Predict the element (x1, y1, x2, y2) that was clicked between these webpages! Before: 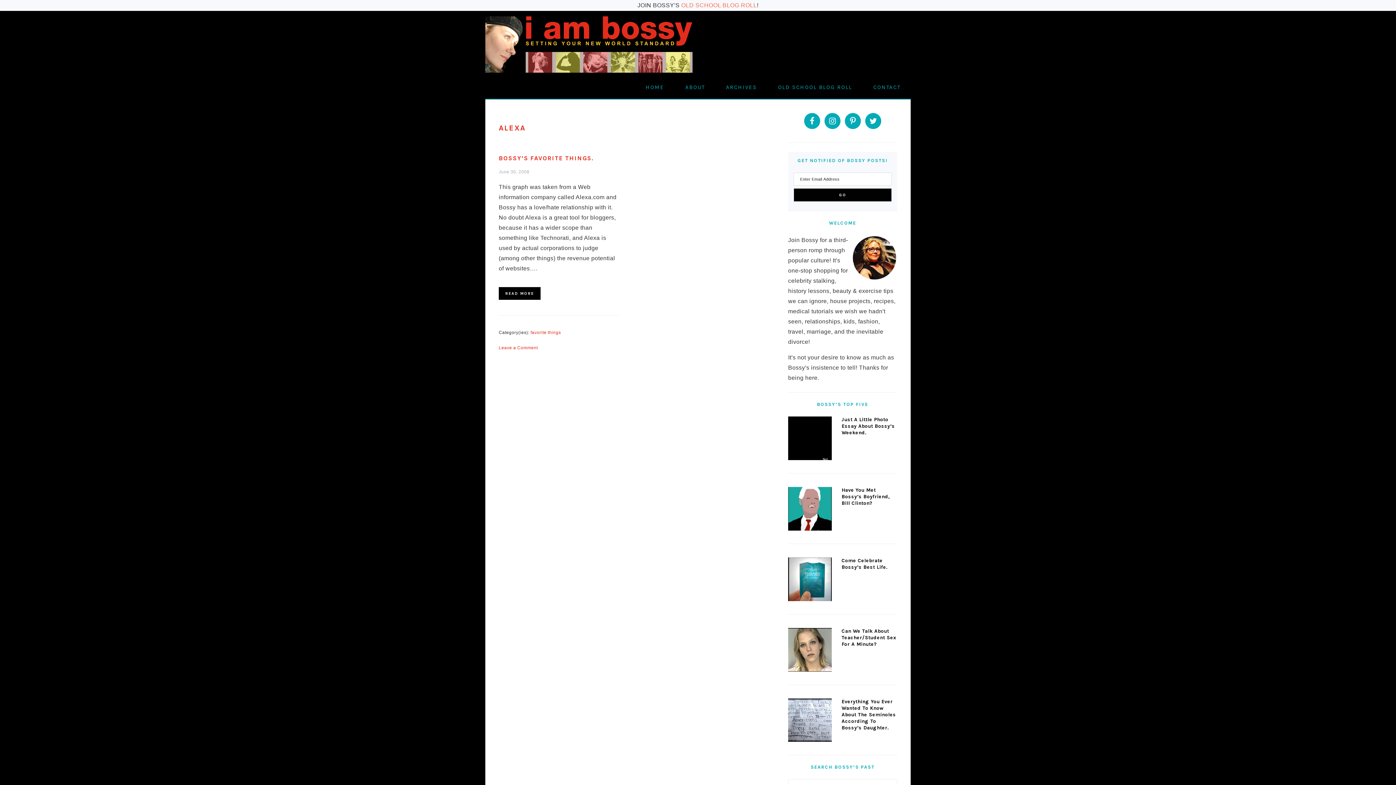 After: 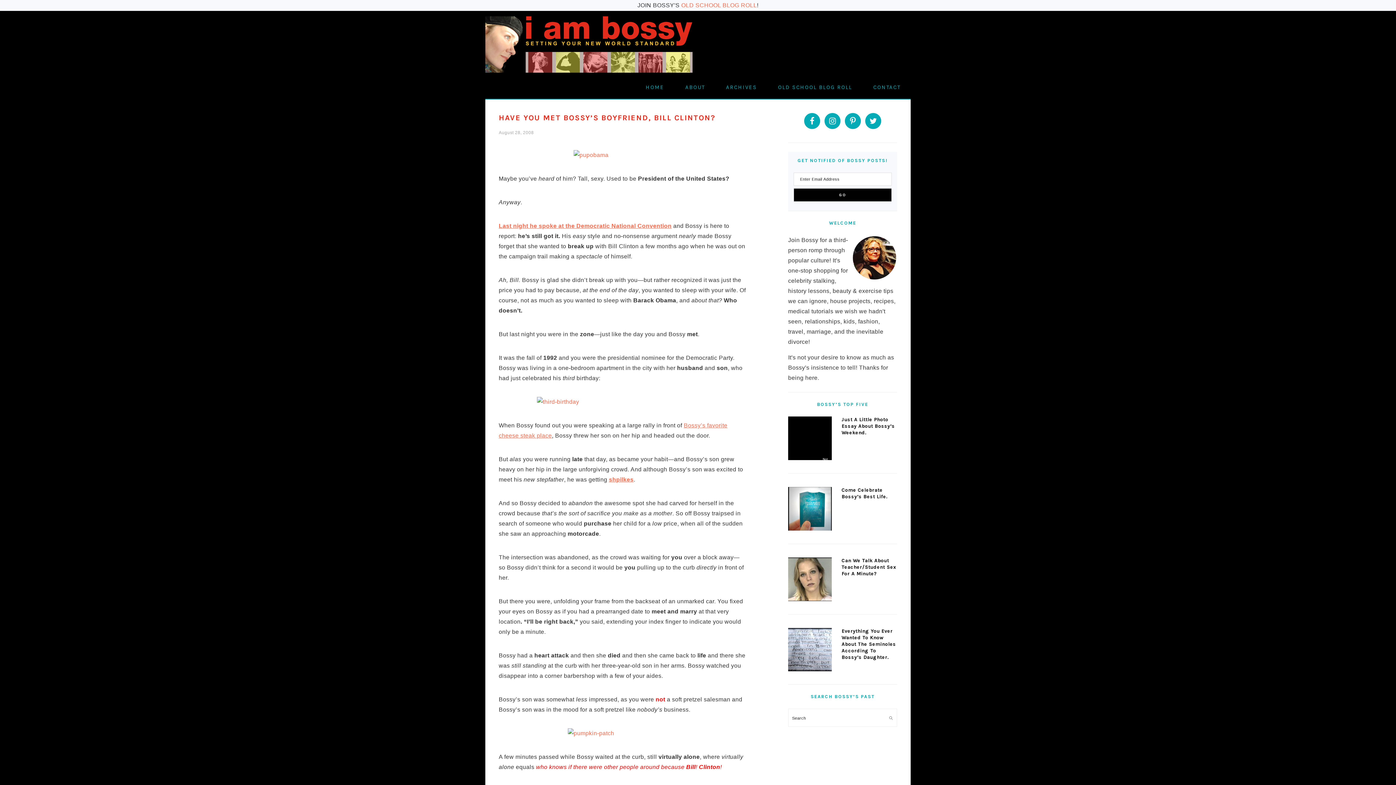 Action: label: Have You Met Bossy’s Boyfriend, Bill Clinton? bbox: (841, 487, 890, 506)